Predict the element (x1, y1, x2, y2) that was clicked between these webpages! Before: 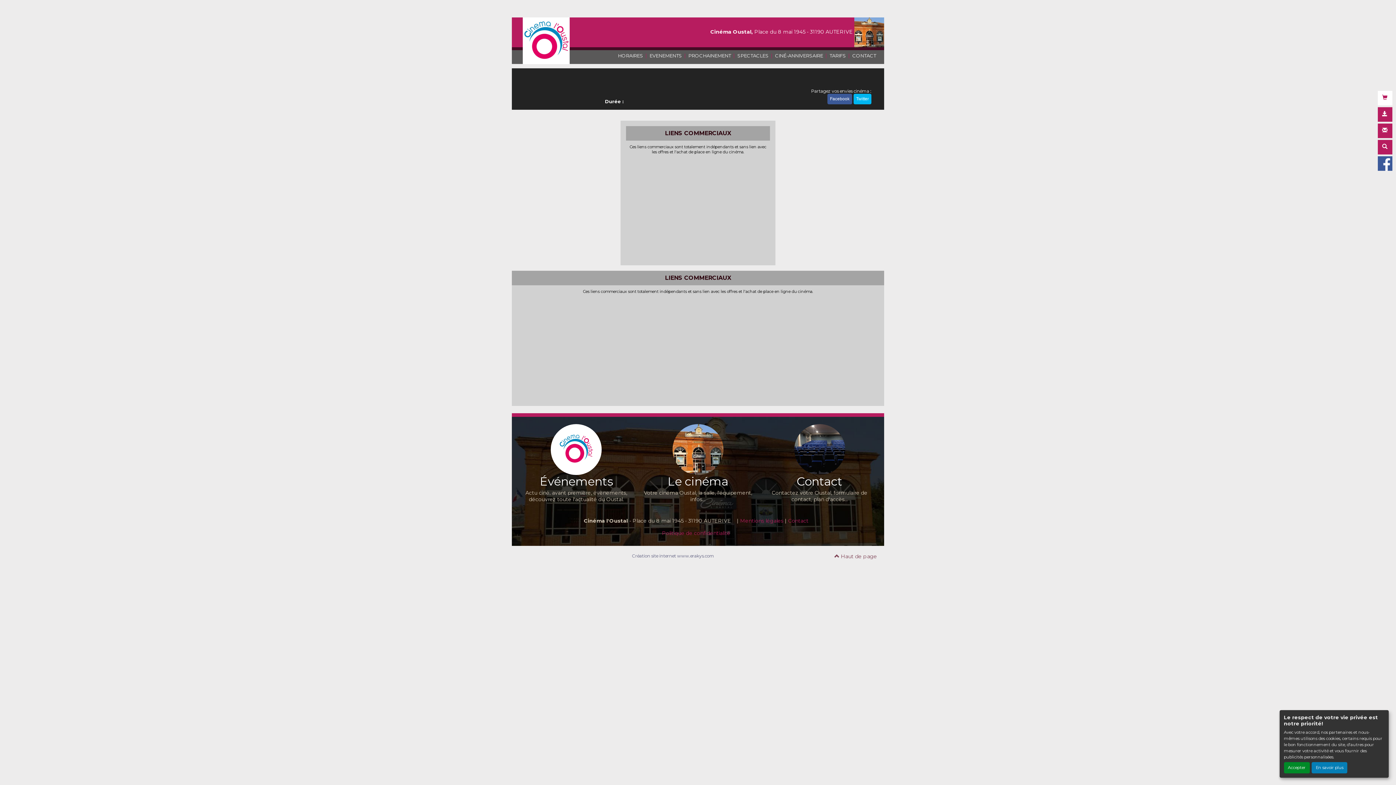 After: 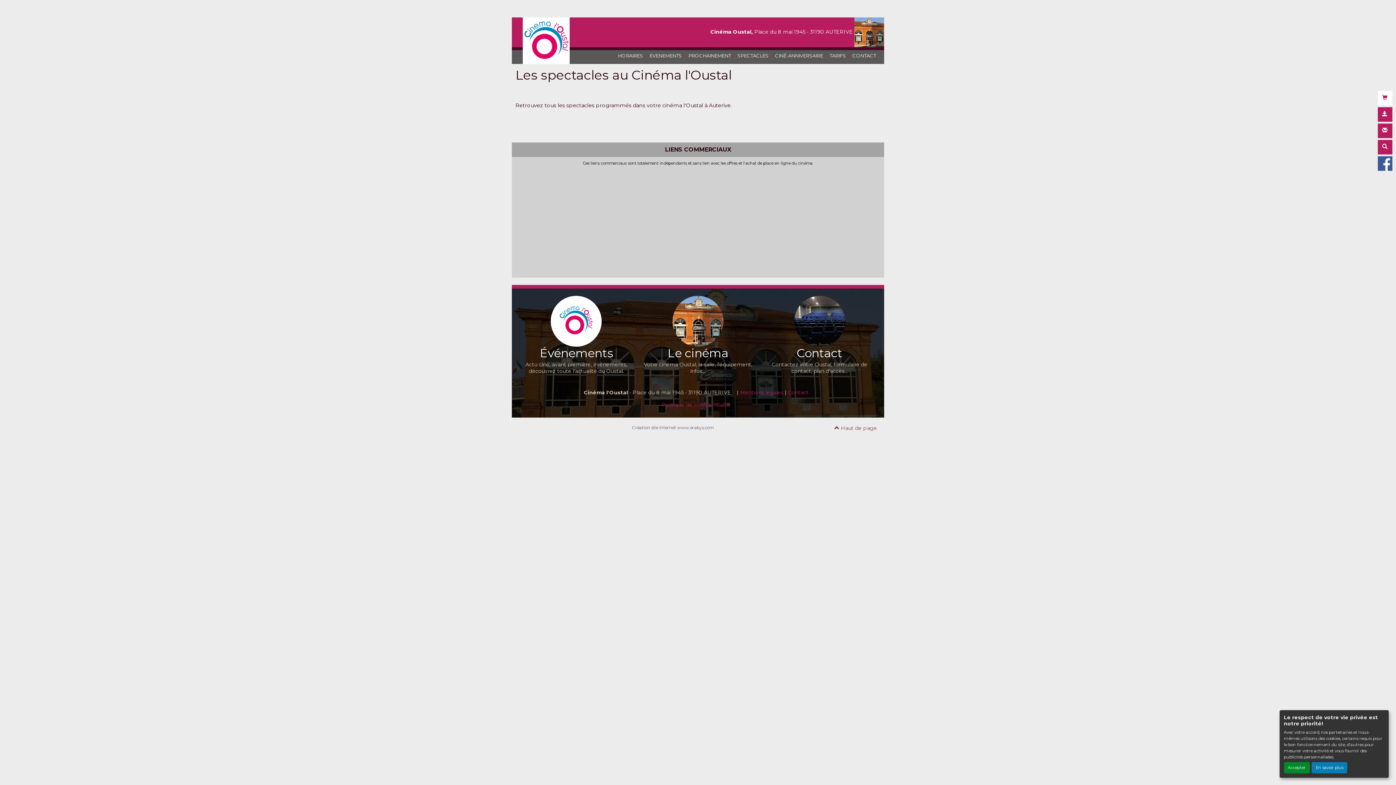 Action: label: SPECTACLES bbox: (735, 50, 771, 60)